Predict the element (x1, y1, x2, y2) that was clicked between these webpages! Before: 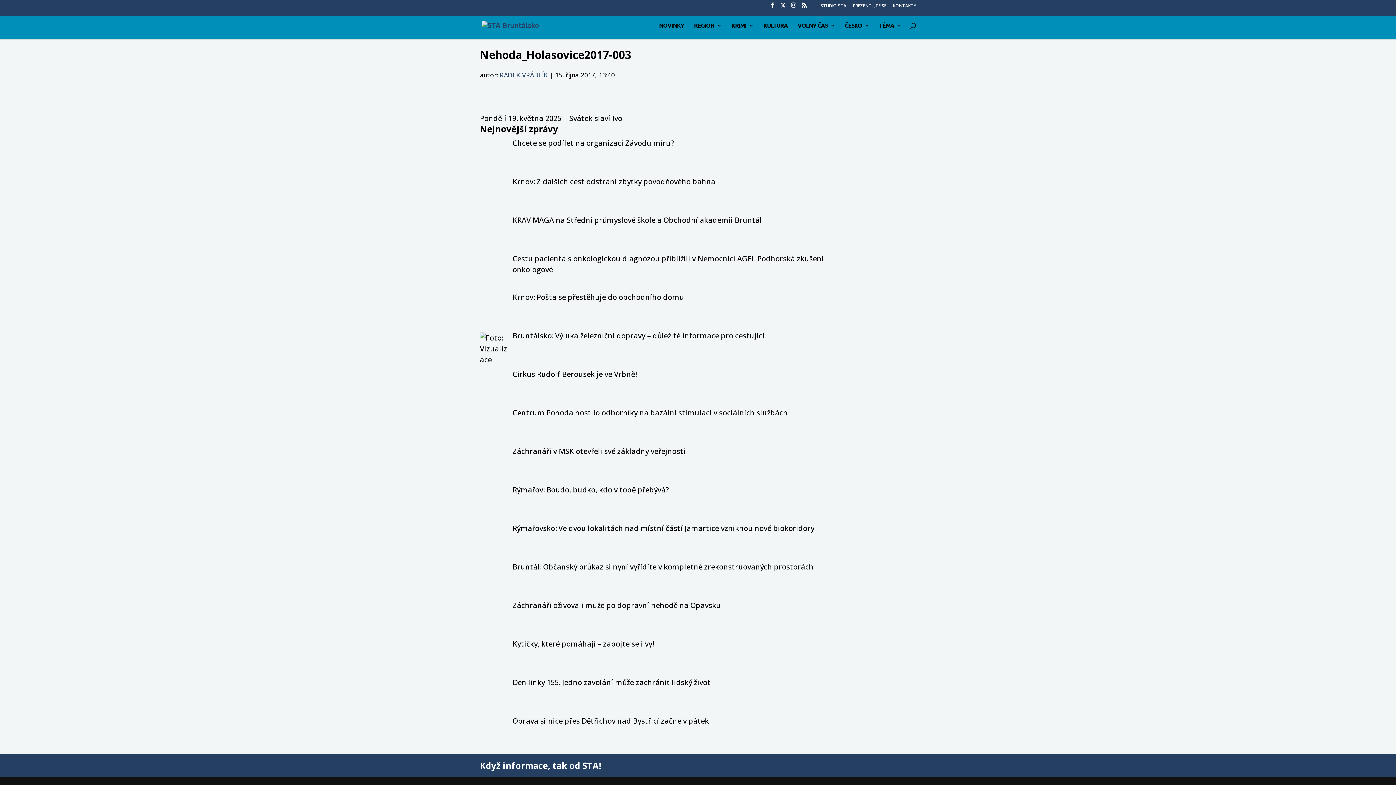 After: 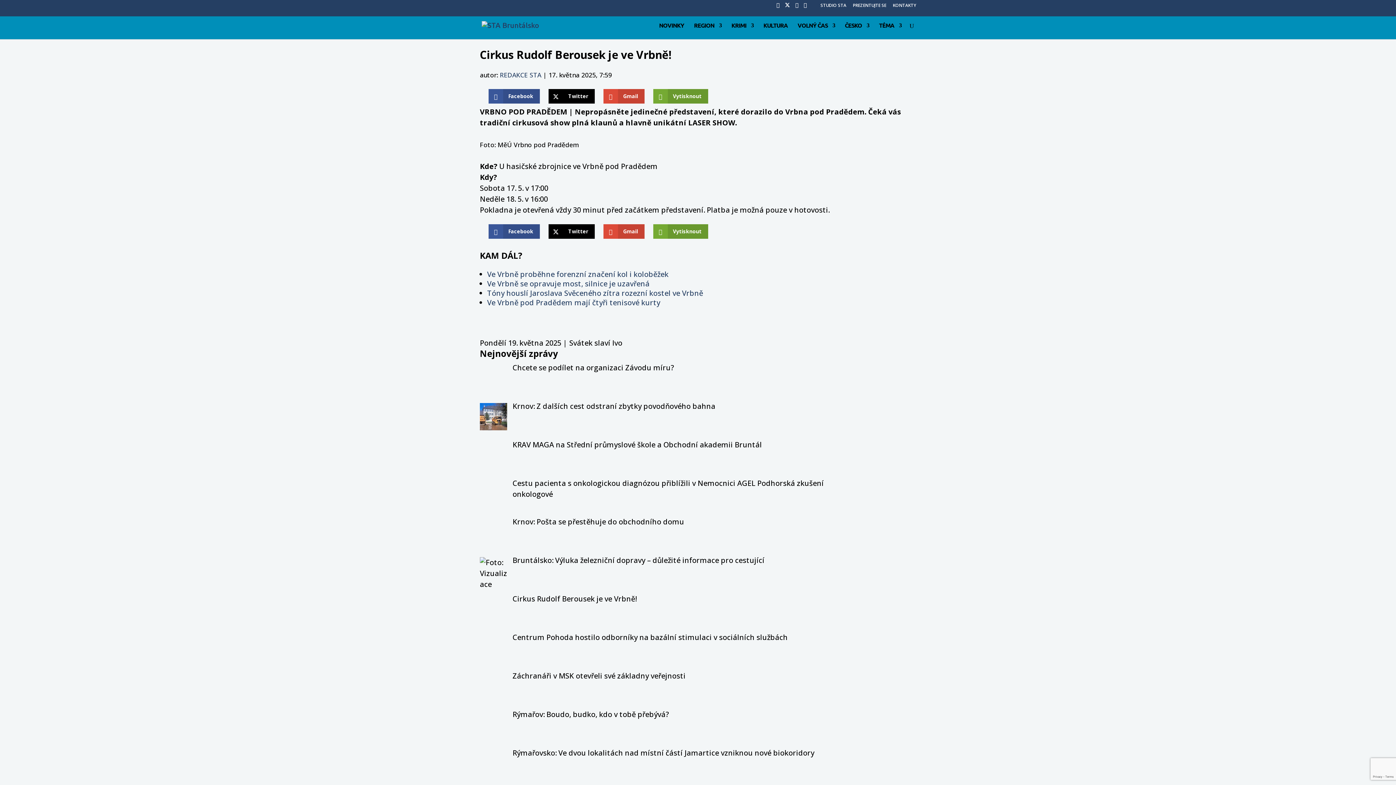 Action: label: Cirkus Rudolf Berousek je ve Vrbně! bbox: (480, 369, 865, 379)